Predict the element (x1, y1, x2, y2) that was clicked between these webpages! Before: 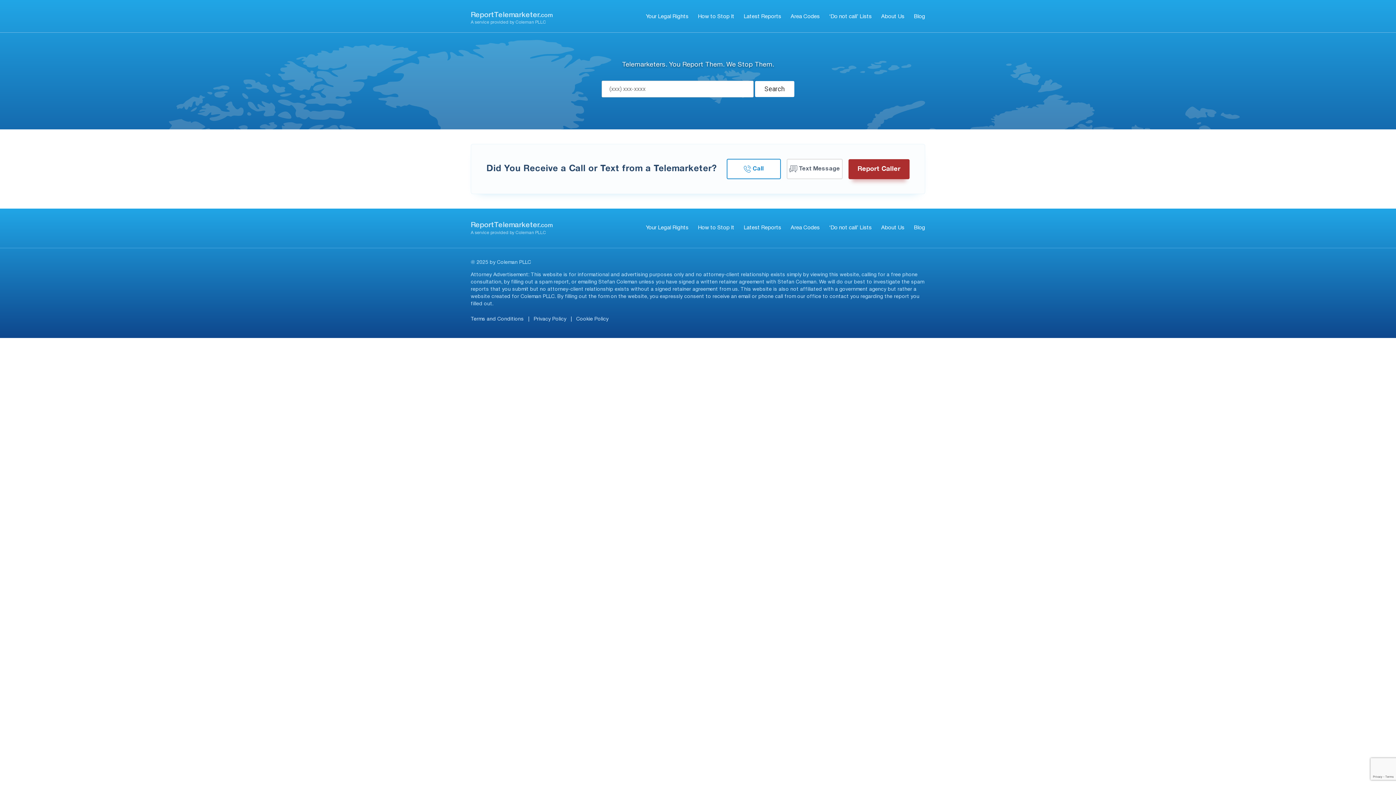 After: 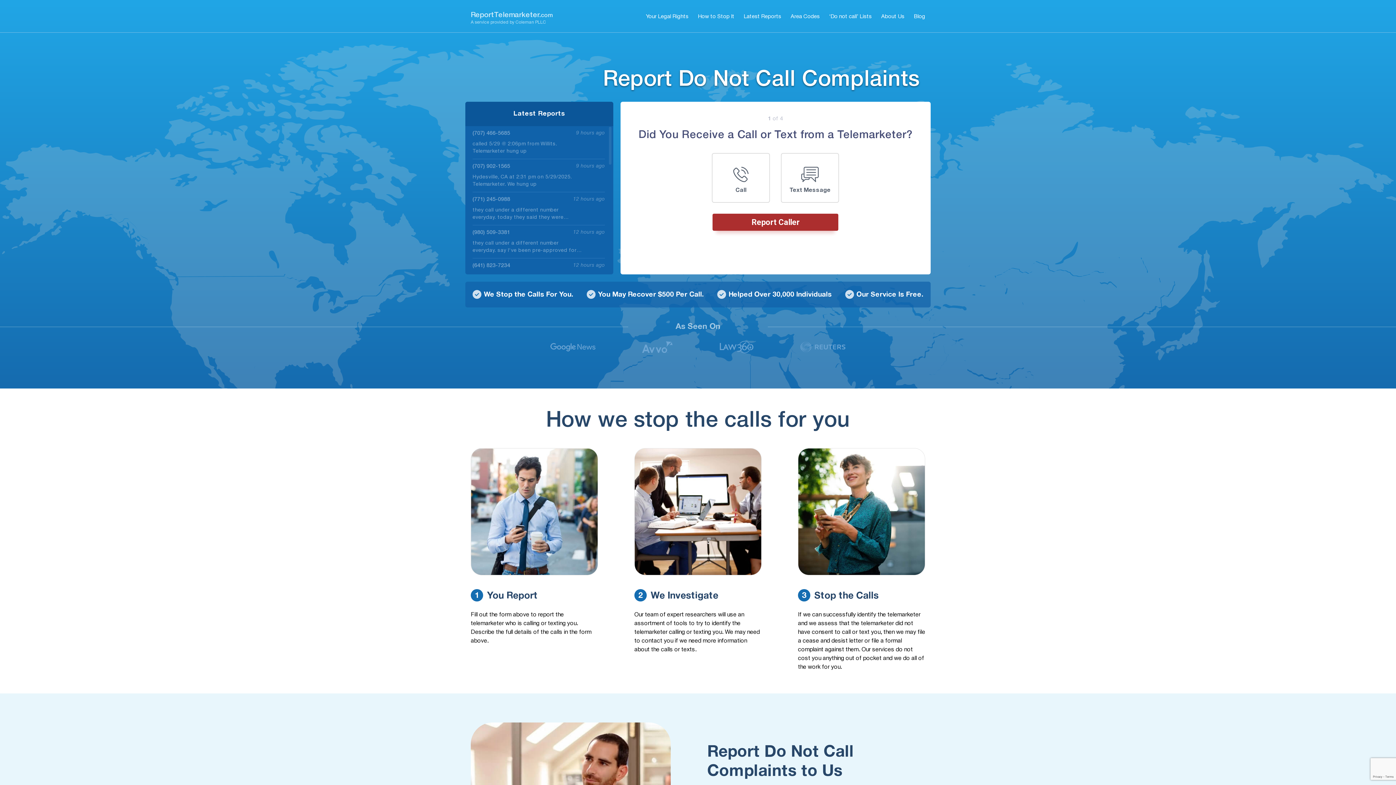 Action: label: ReportTelemarketer.com bbox: (470, 12, 553, 18)